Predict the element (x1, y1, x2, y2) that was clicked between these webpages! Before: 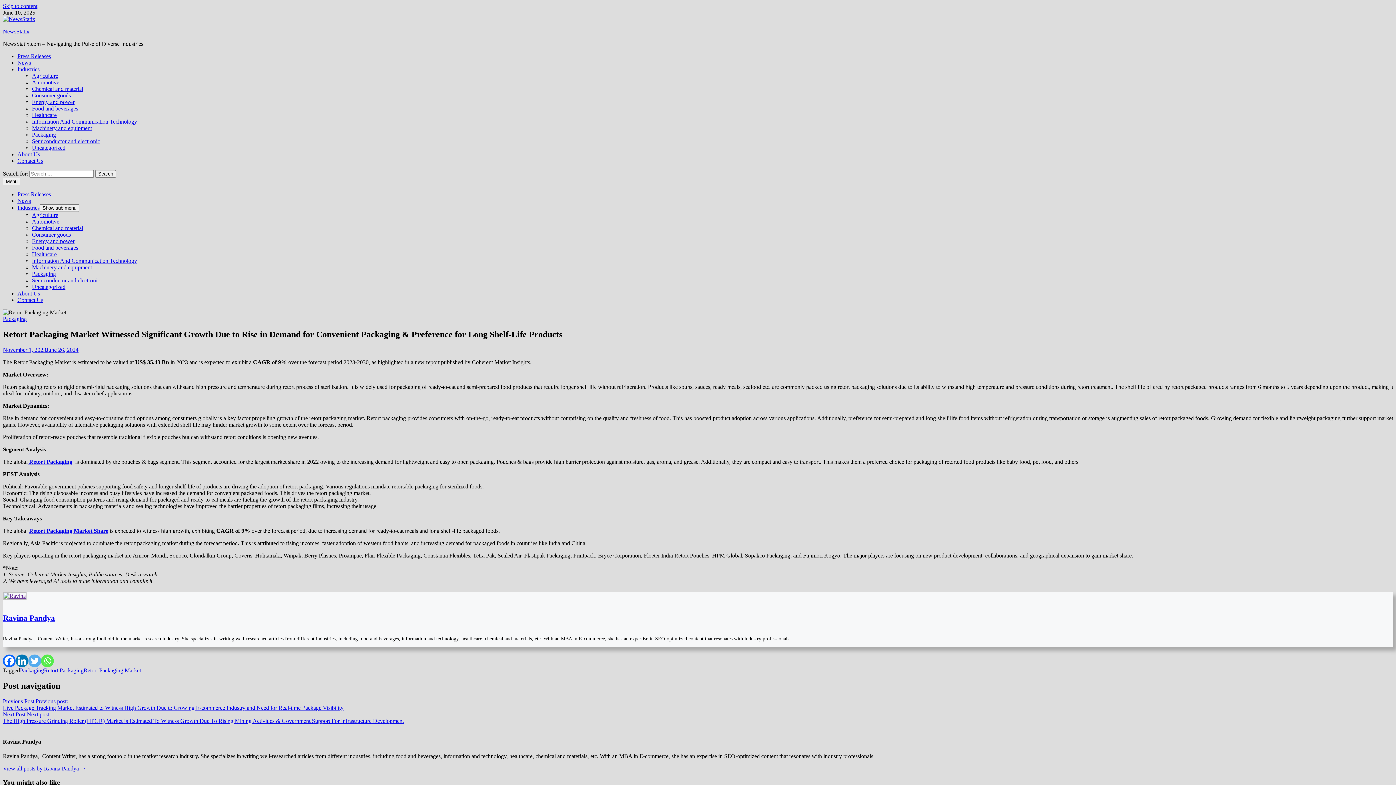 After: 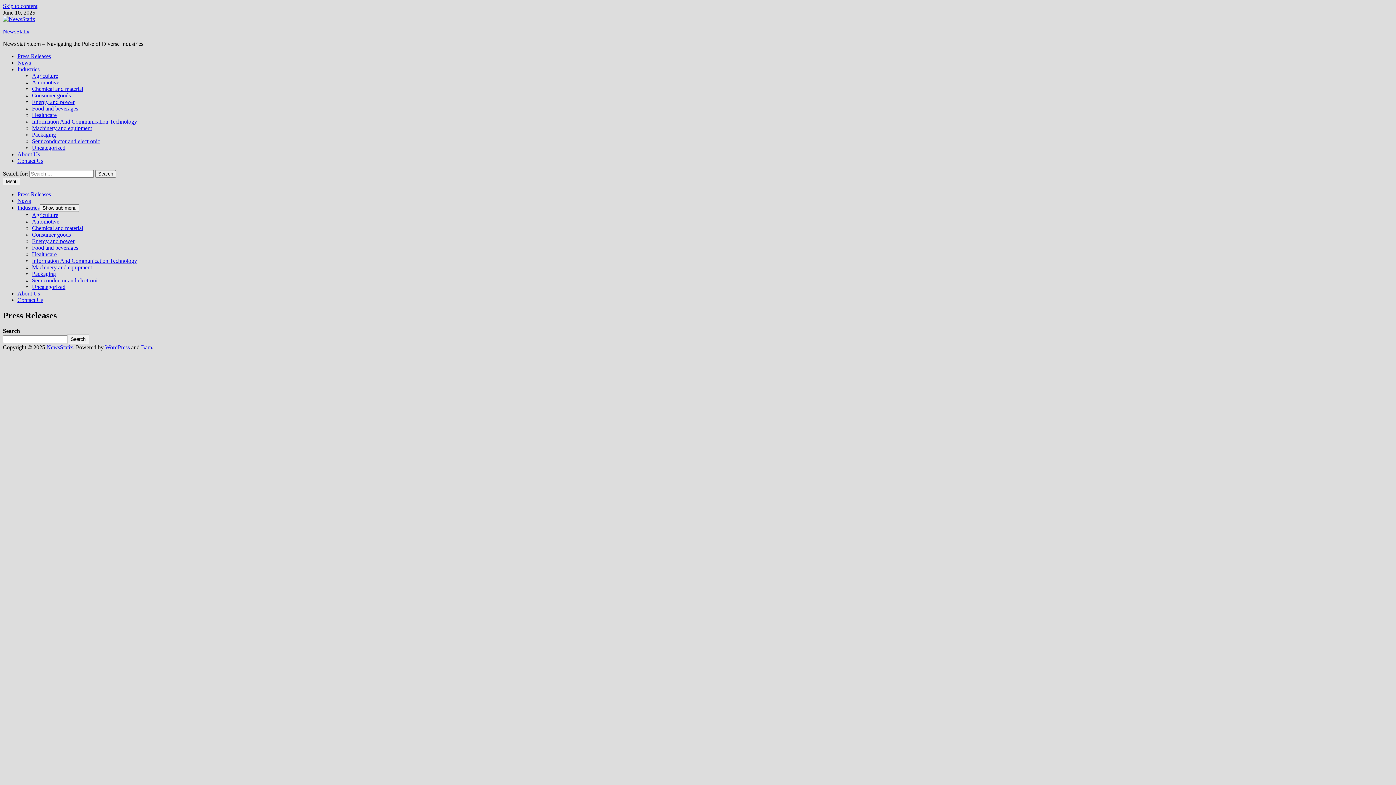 Action: bbox: (17, 191, 50, 197) label: Press Releases